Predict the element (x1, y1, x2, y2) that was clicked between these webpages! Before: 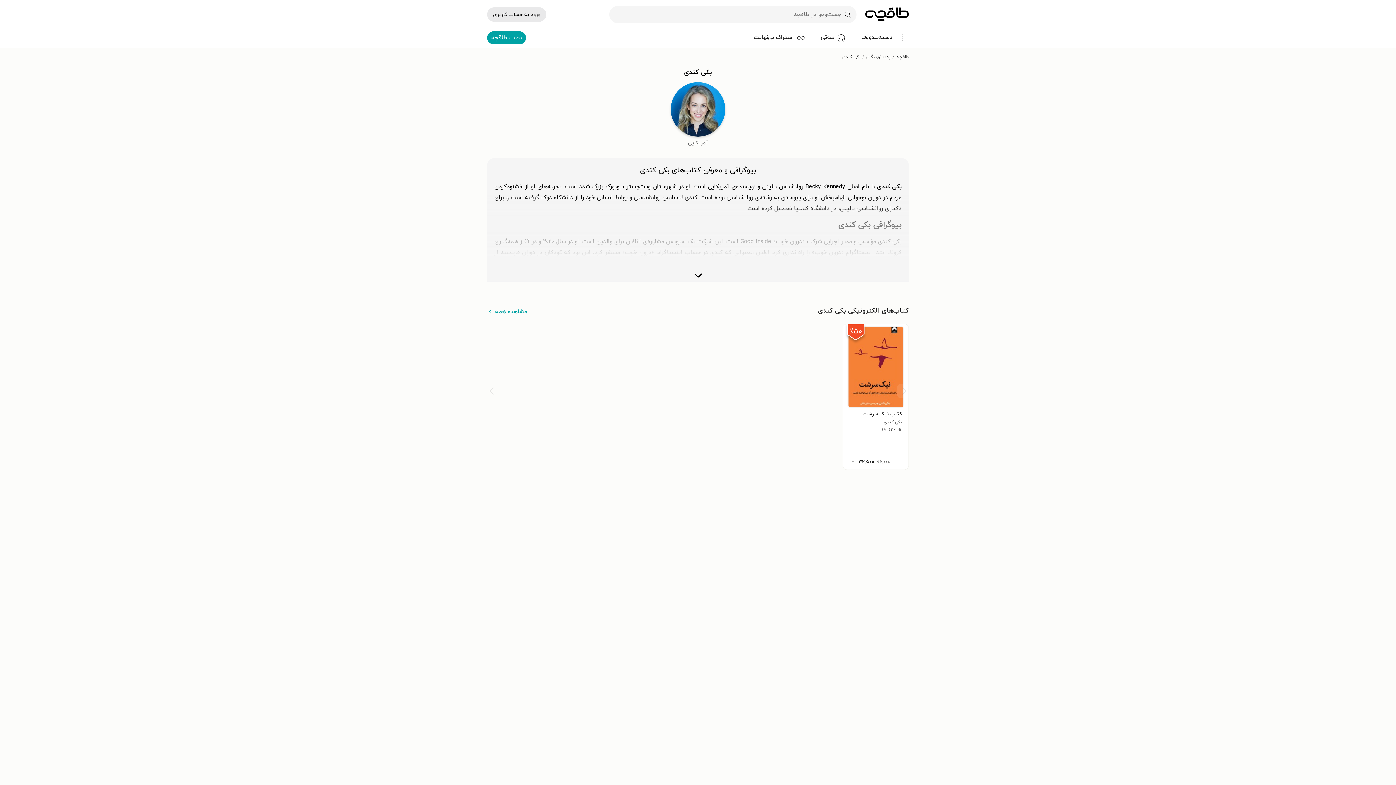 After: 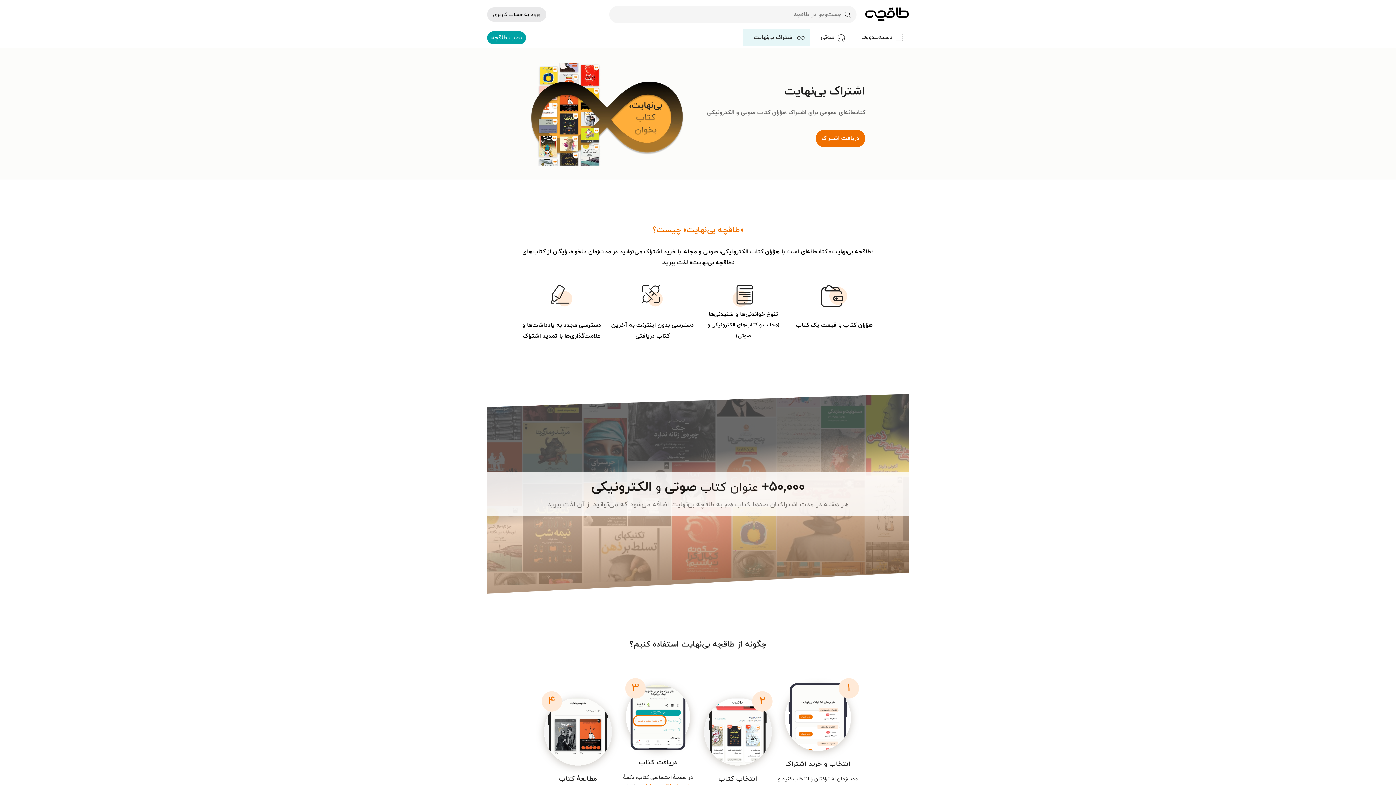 Action: bbox: (743, 29, 810, 46) label: اشتراک بی‌نهایت